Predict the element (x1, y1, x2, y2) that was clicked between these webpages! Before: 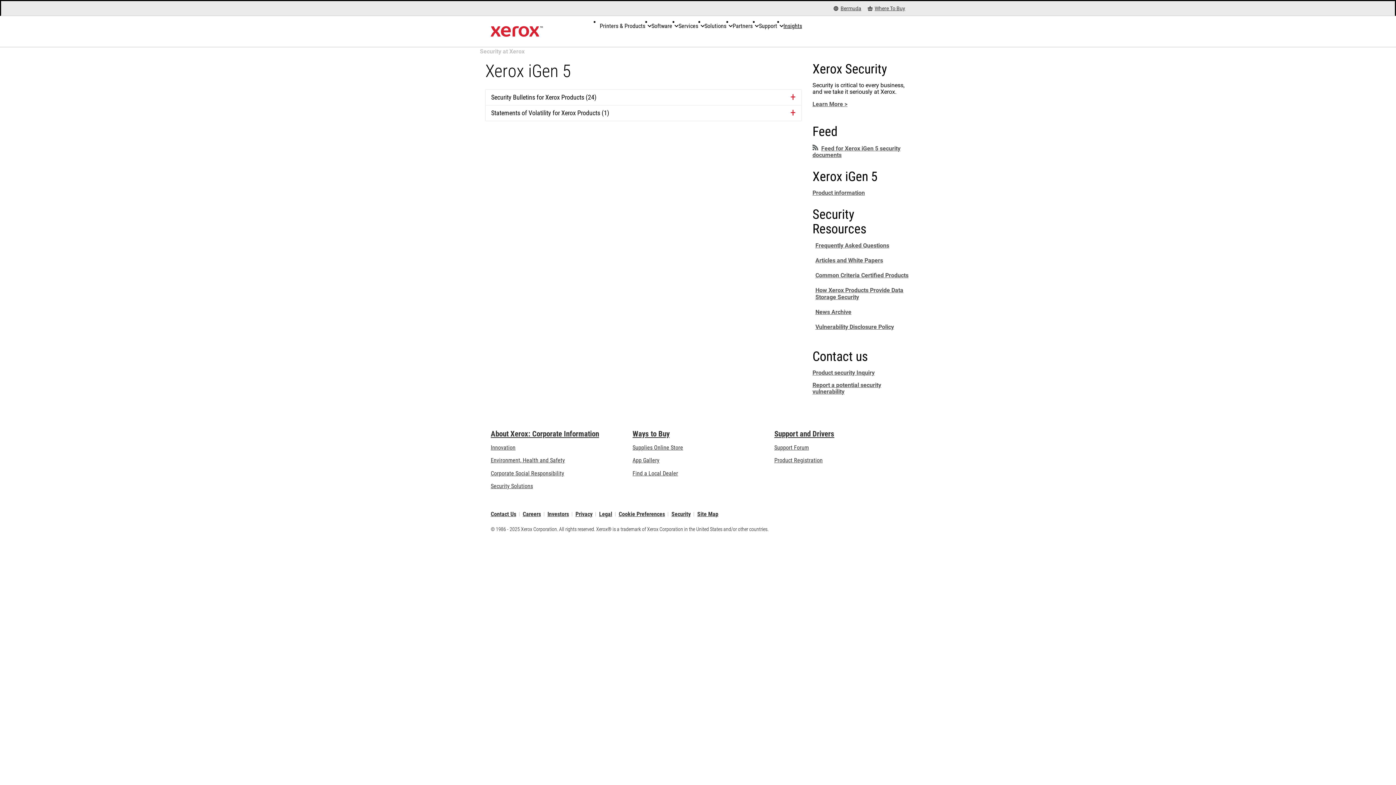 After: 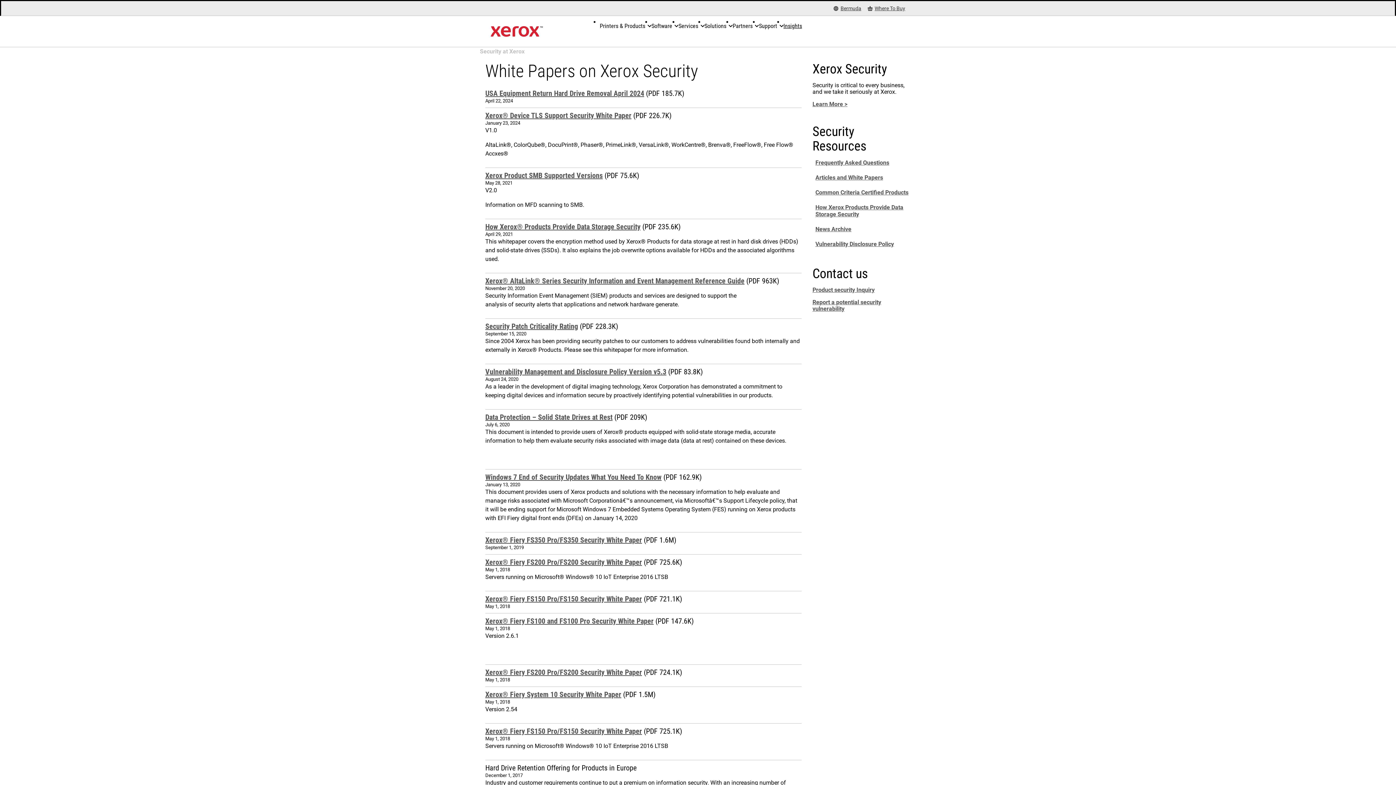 Action: bbox: (815, 257, 883, 264) label: Articles and White Papers